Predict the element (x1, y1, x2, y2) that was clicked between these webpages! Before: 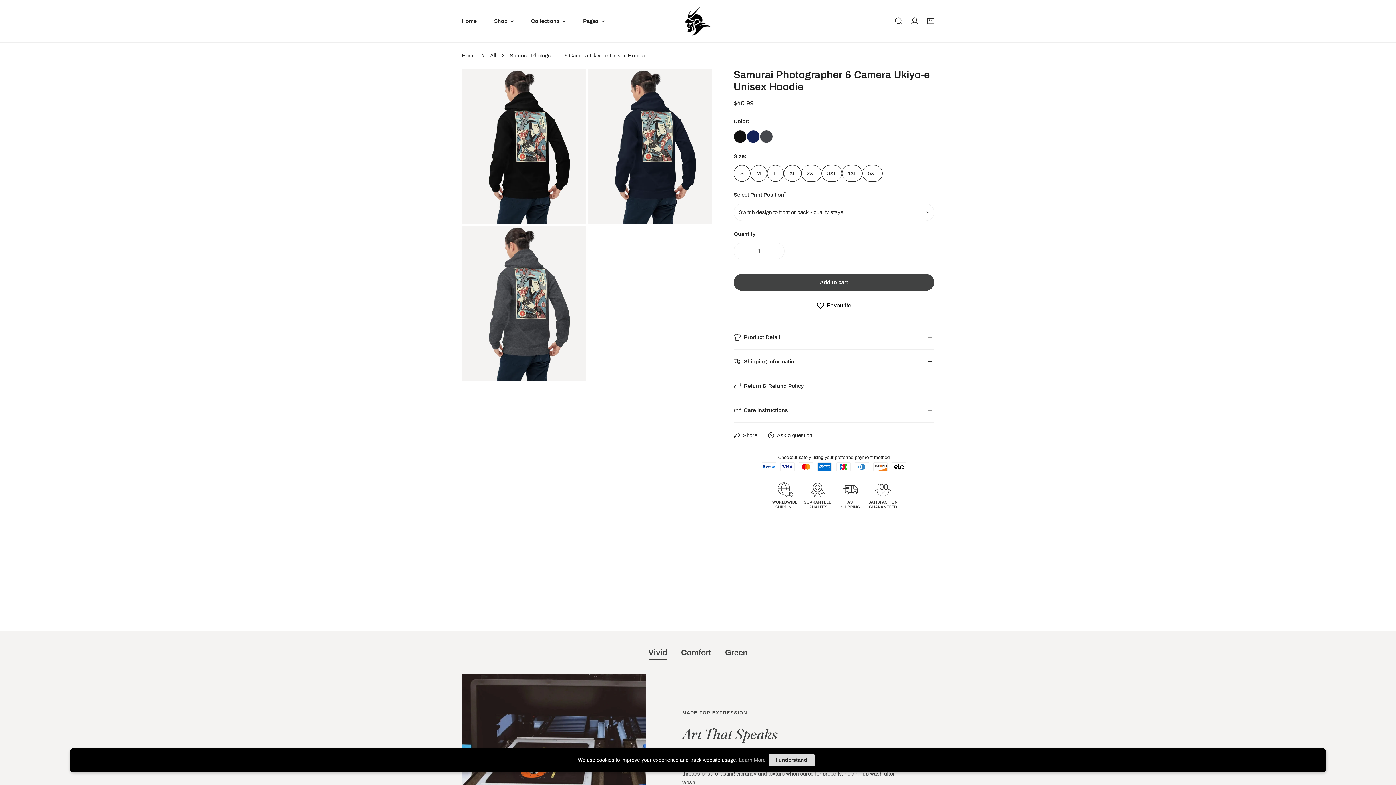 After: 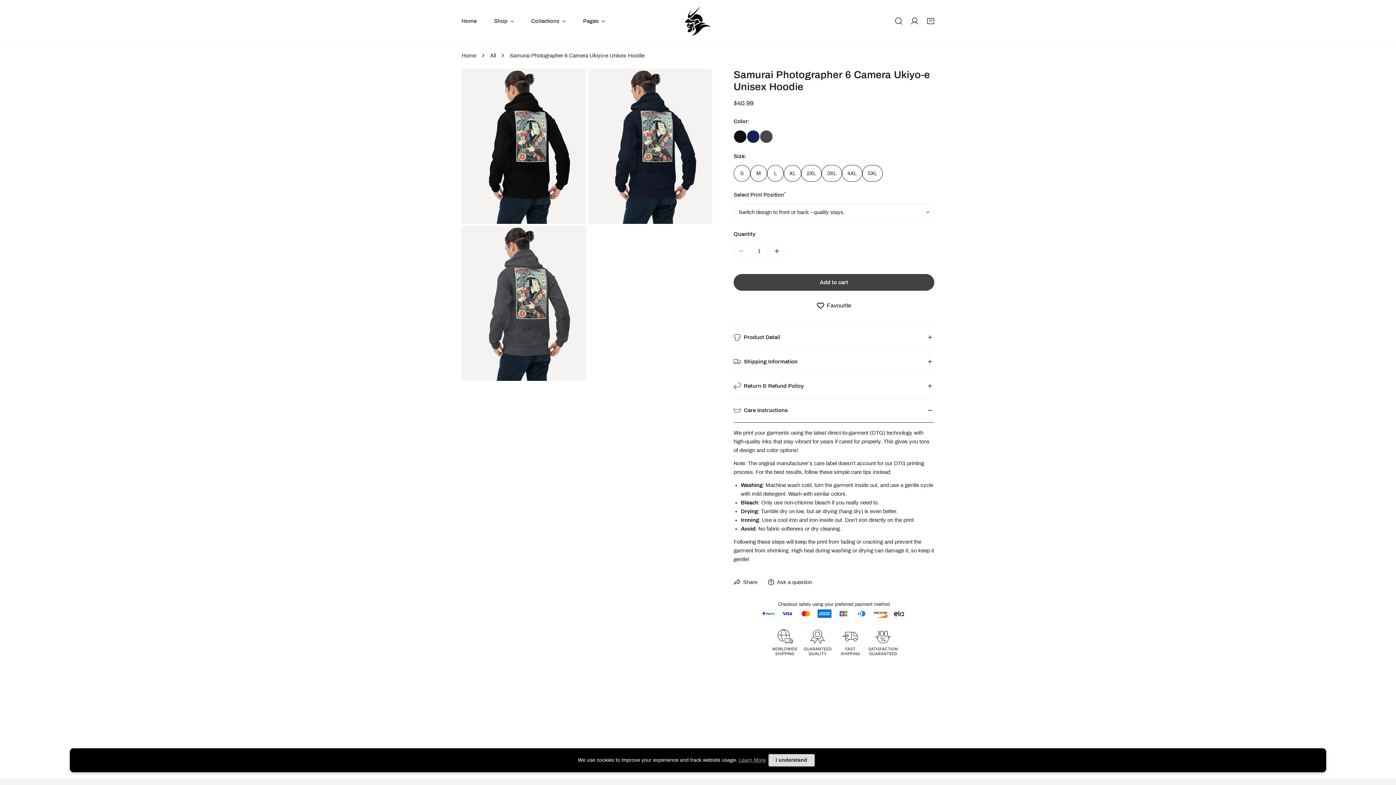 Action: label: Care Instructions bbox: (733, 398, 934, 423)